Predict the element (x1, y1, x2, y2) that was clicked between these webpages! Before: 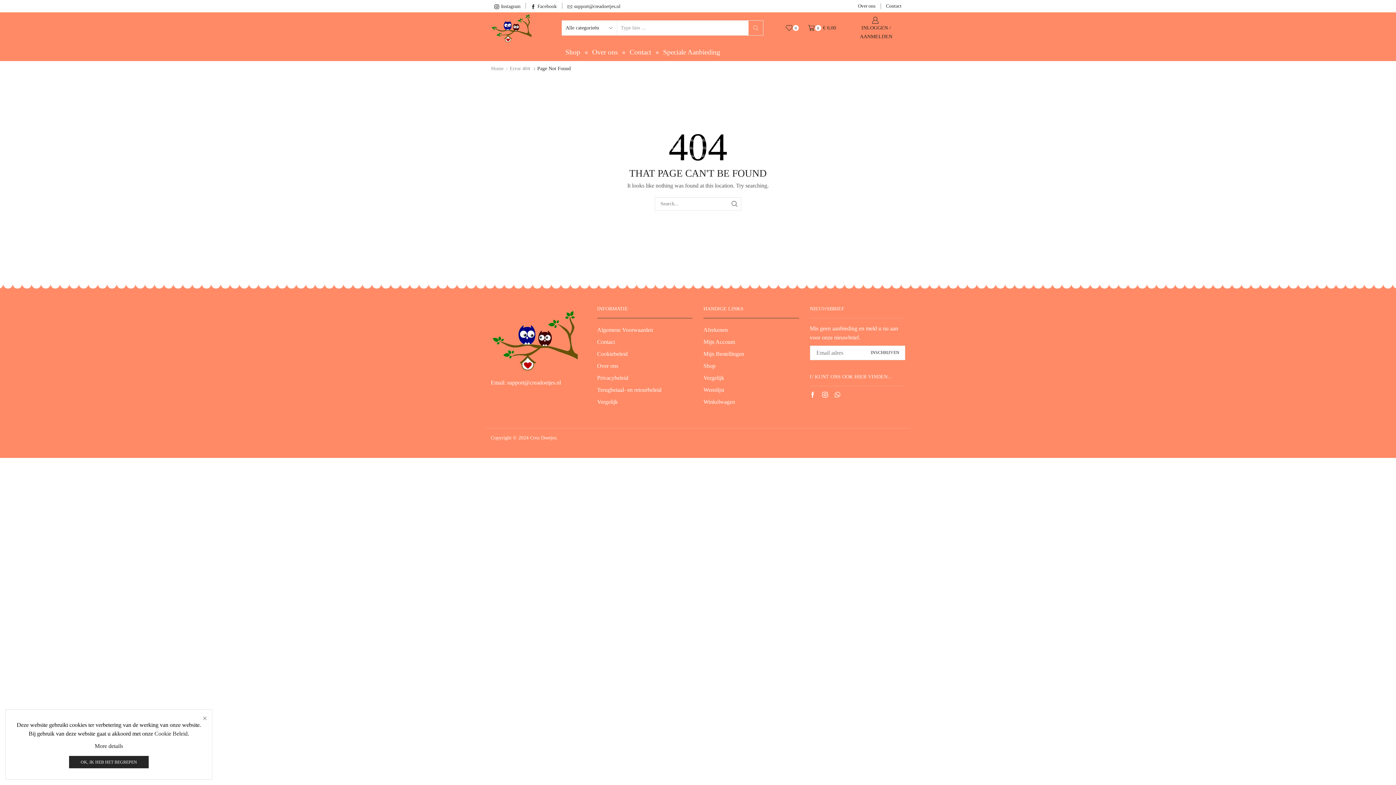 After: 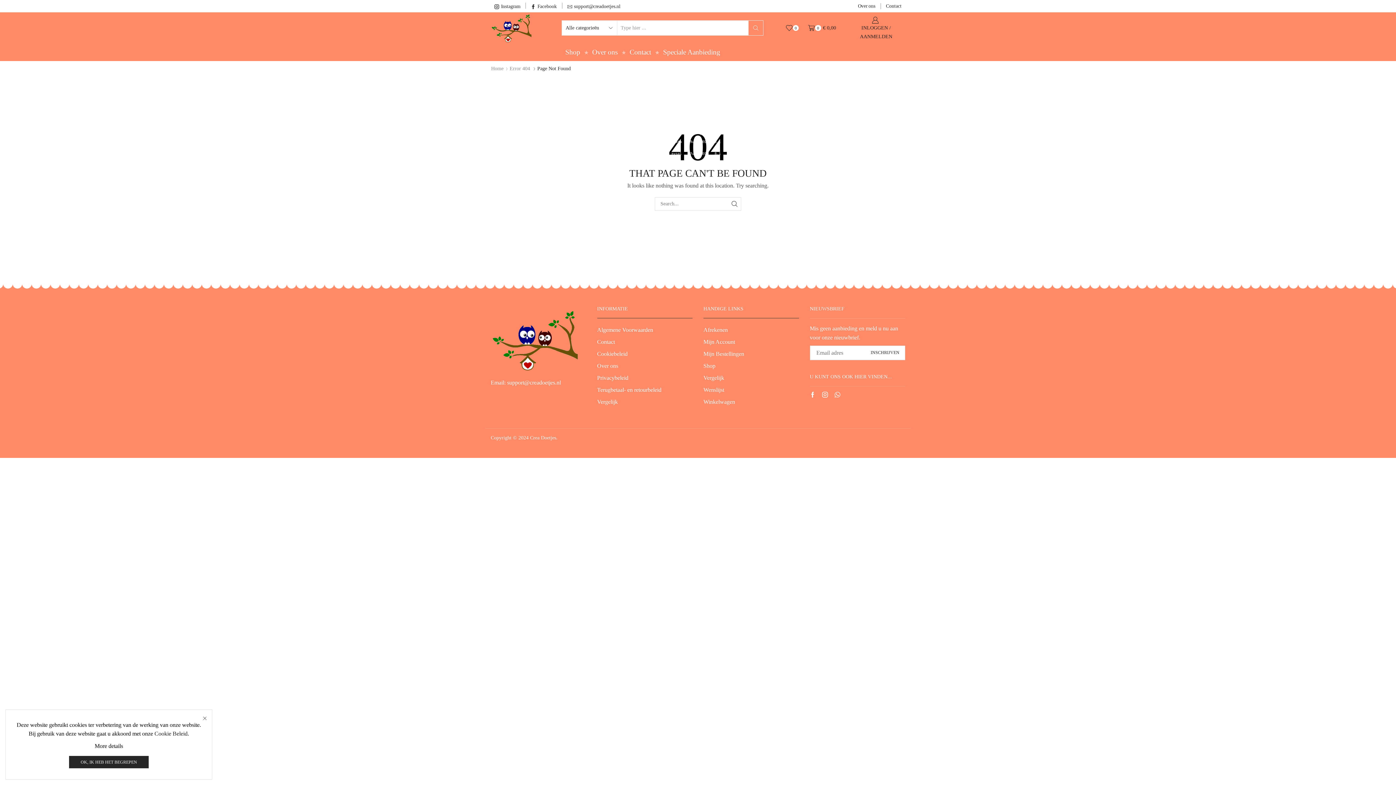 Action: bbox: (16, 742, 201, 750) label: More details